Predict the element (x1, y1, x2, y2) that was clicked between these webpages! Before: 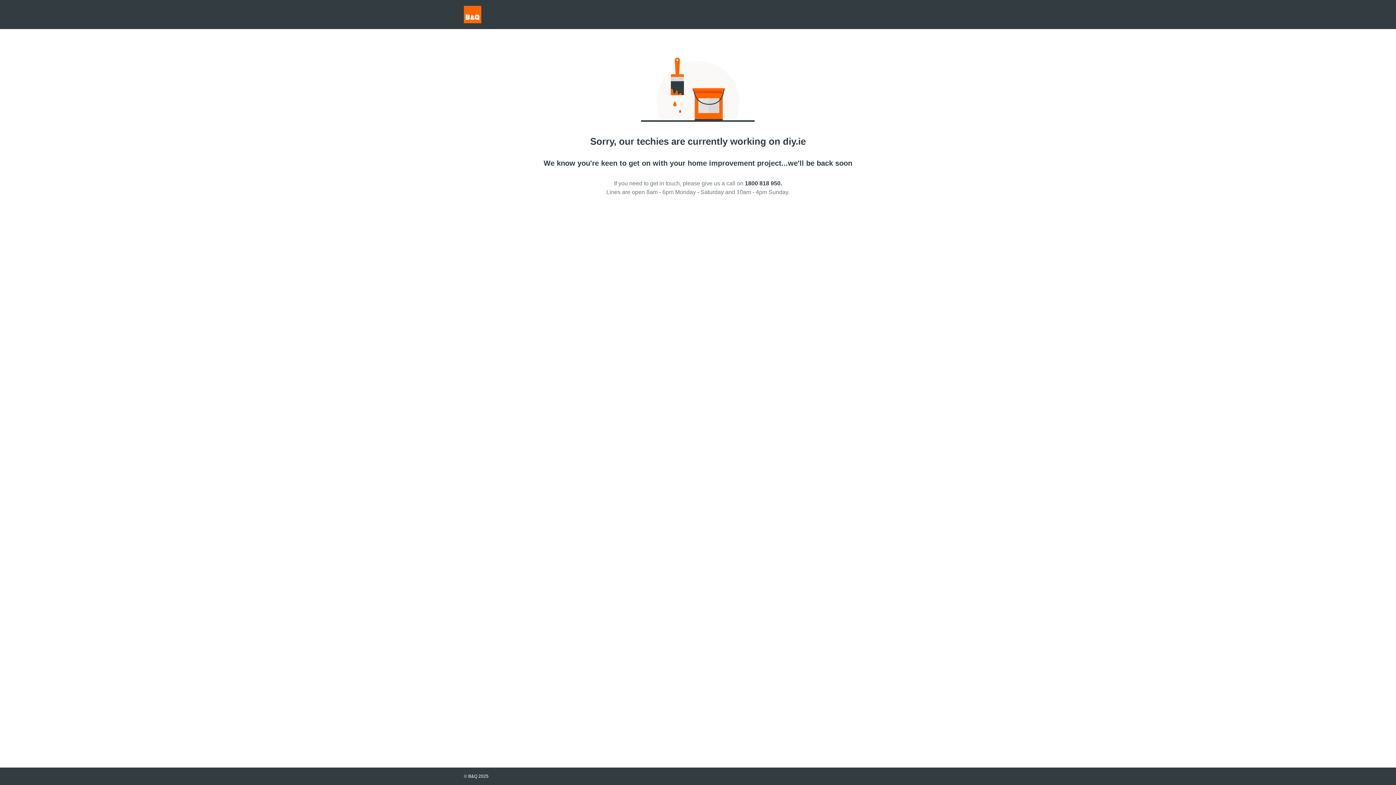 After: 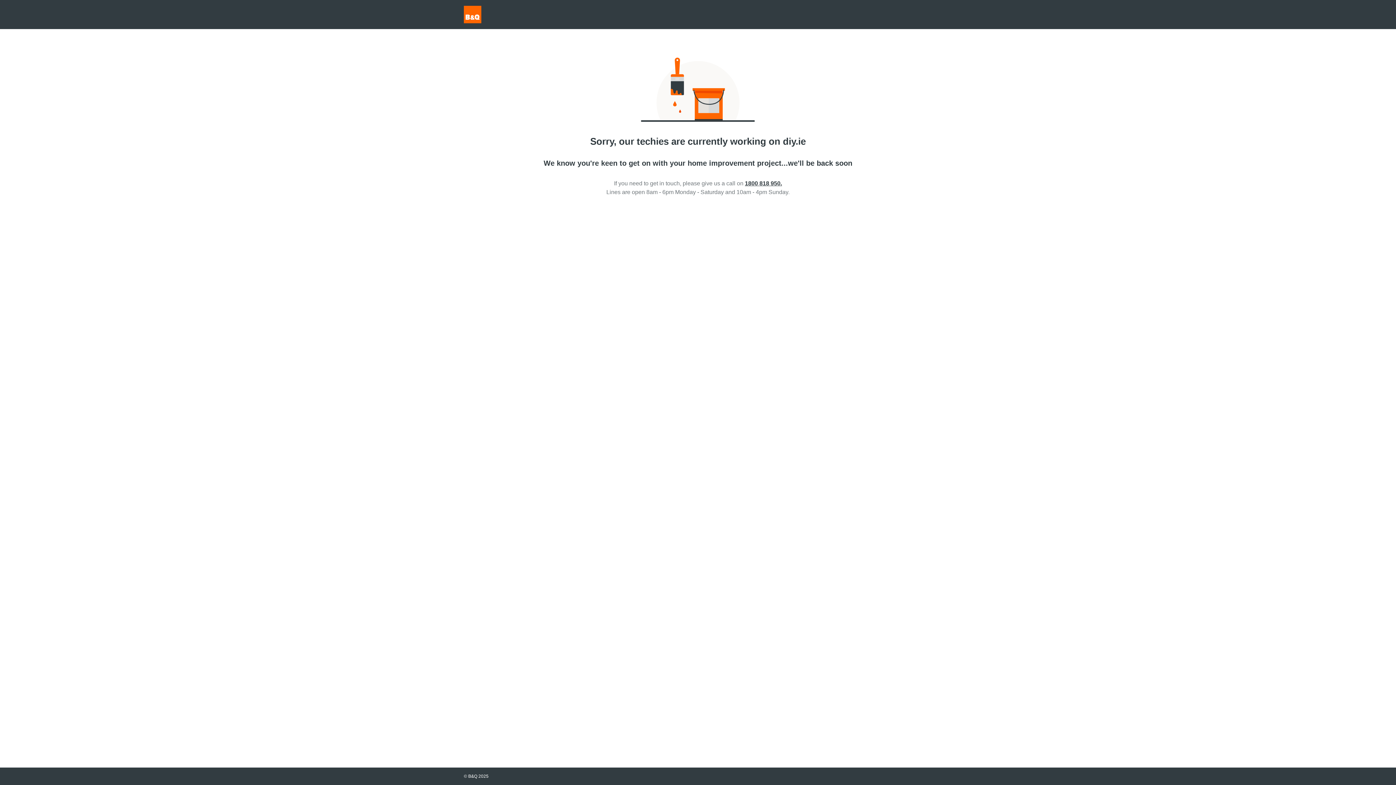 Action: label: 1800 818 950. bbox: (745, 180, 782, 186)